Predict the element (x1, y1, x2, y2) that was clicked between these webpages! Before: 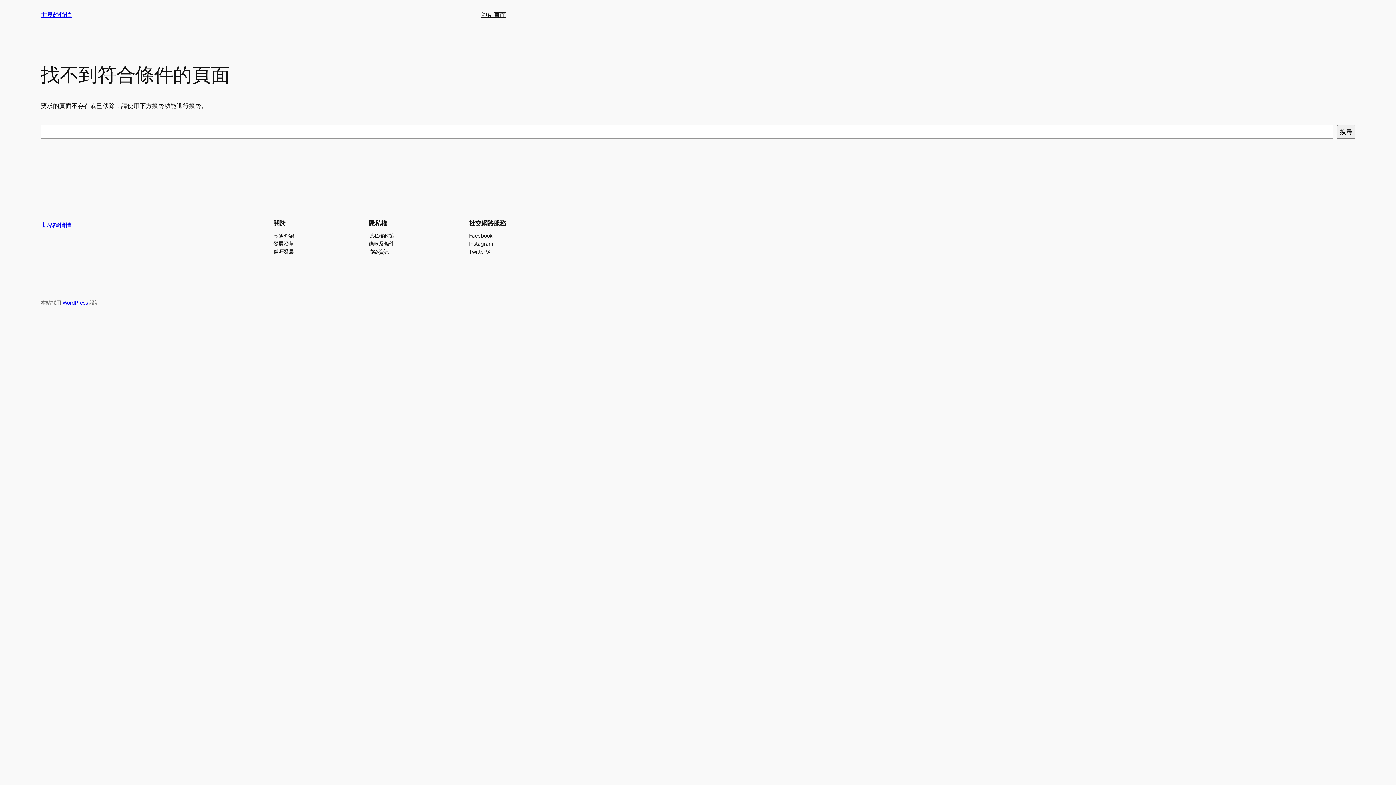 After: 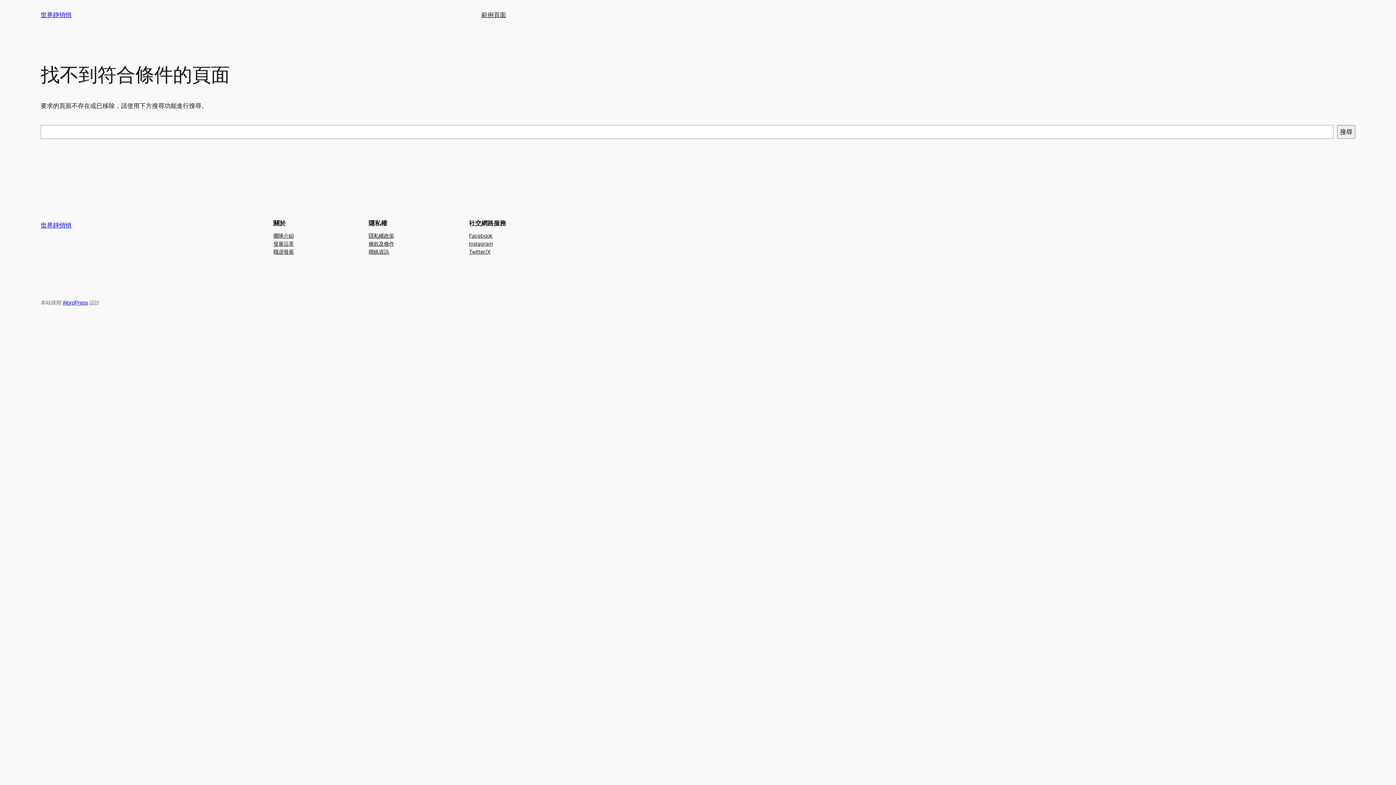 Action: label: 發展沿革 bbox: (273, 239, 293, 247)